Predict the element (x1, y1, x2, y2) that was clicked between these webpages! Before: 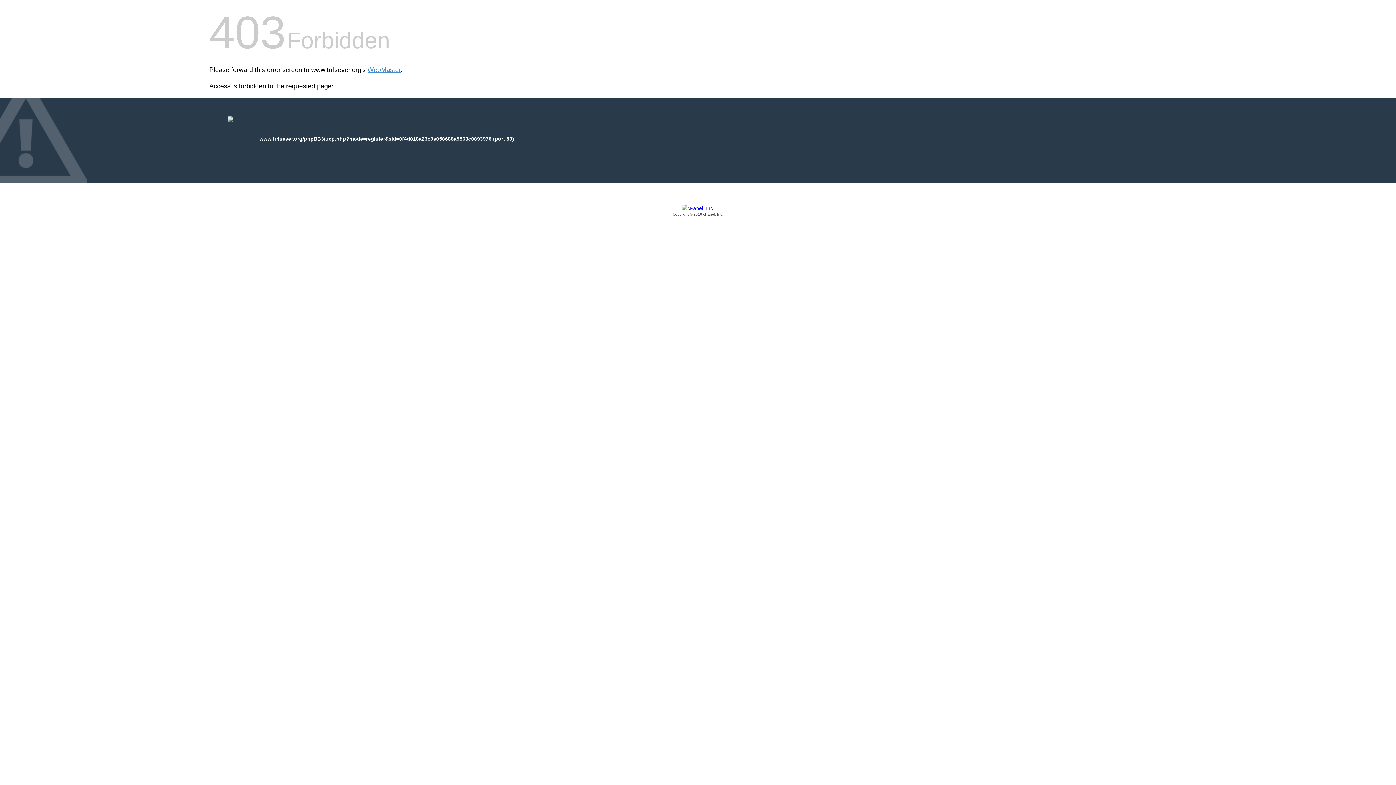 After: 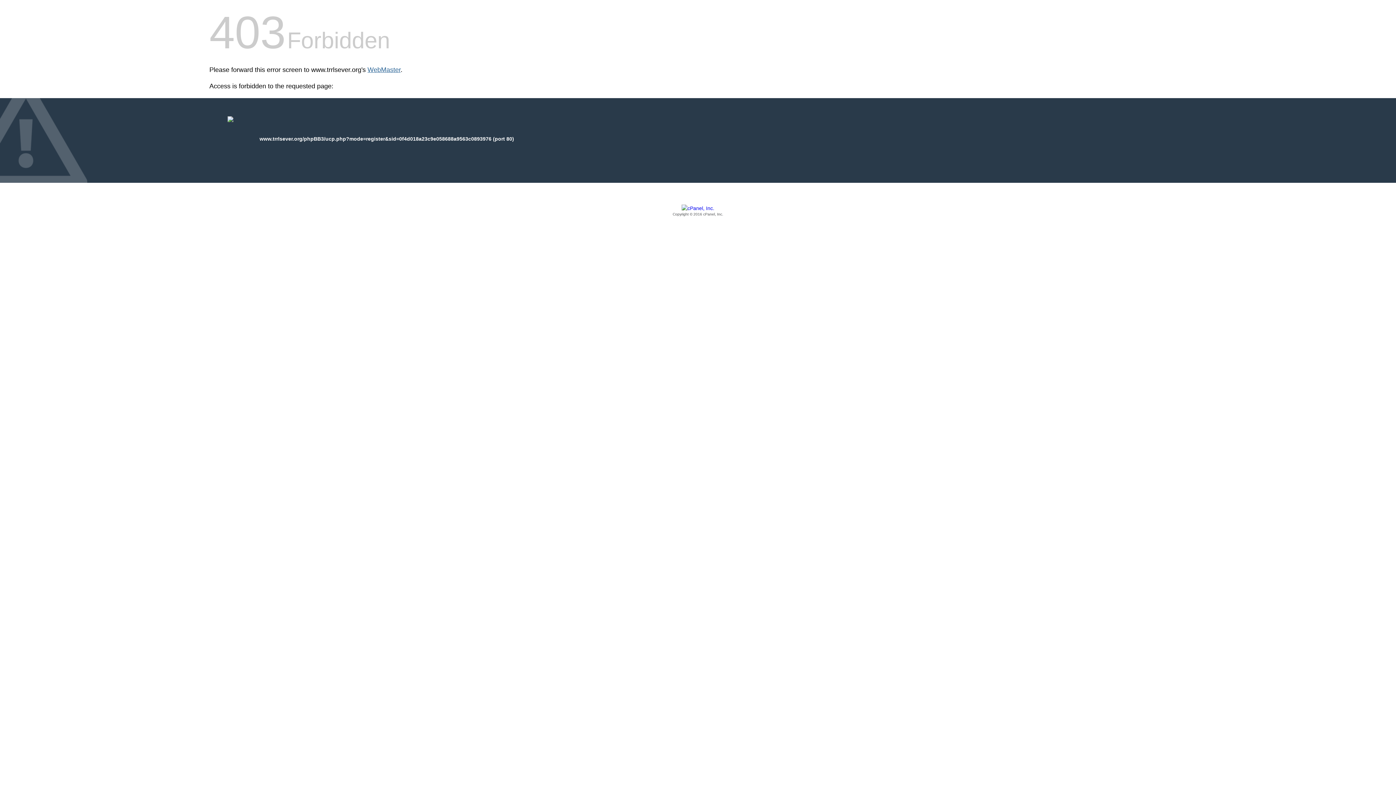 Action: bbox: (367, 66, 400, 73) label: WebMaster